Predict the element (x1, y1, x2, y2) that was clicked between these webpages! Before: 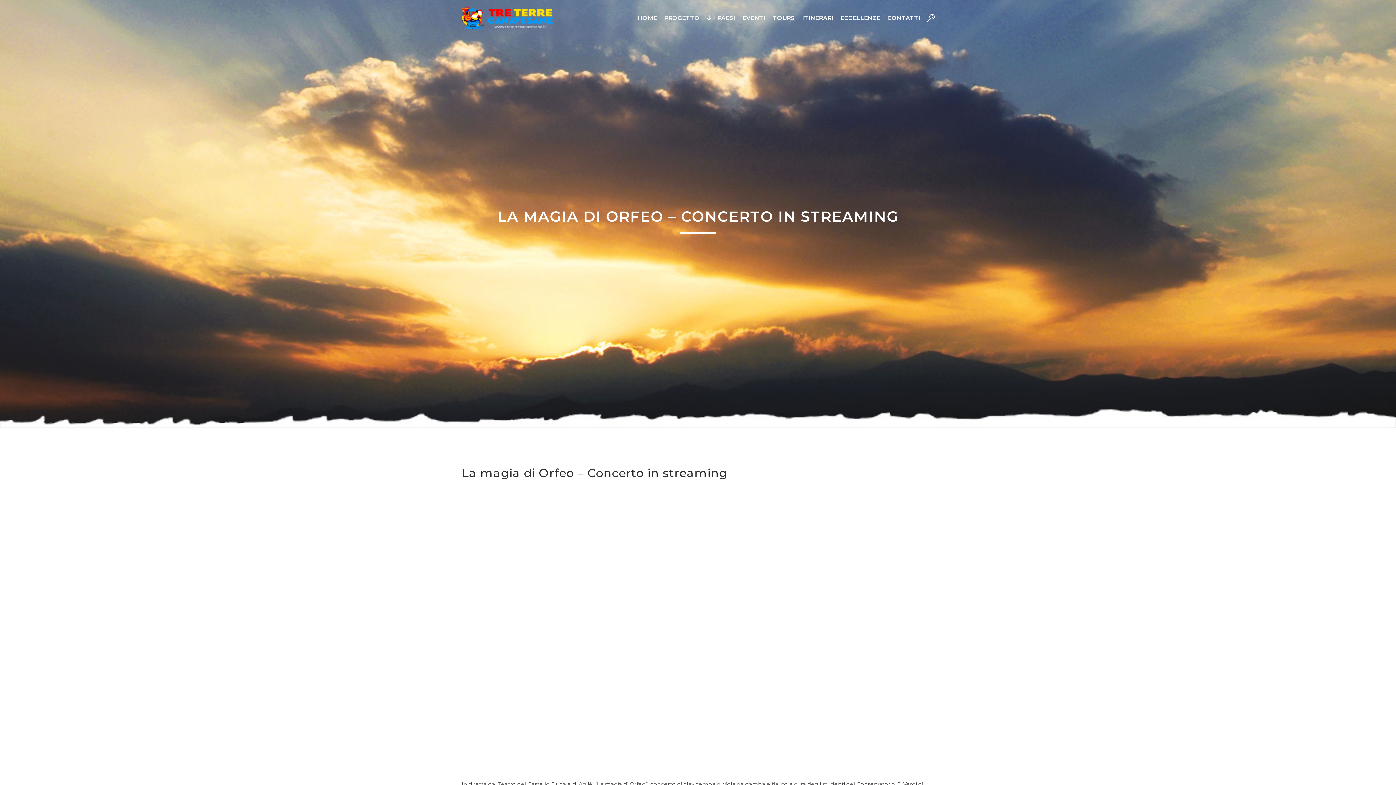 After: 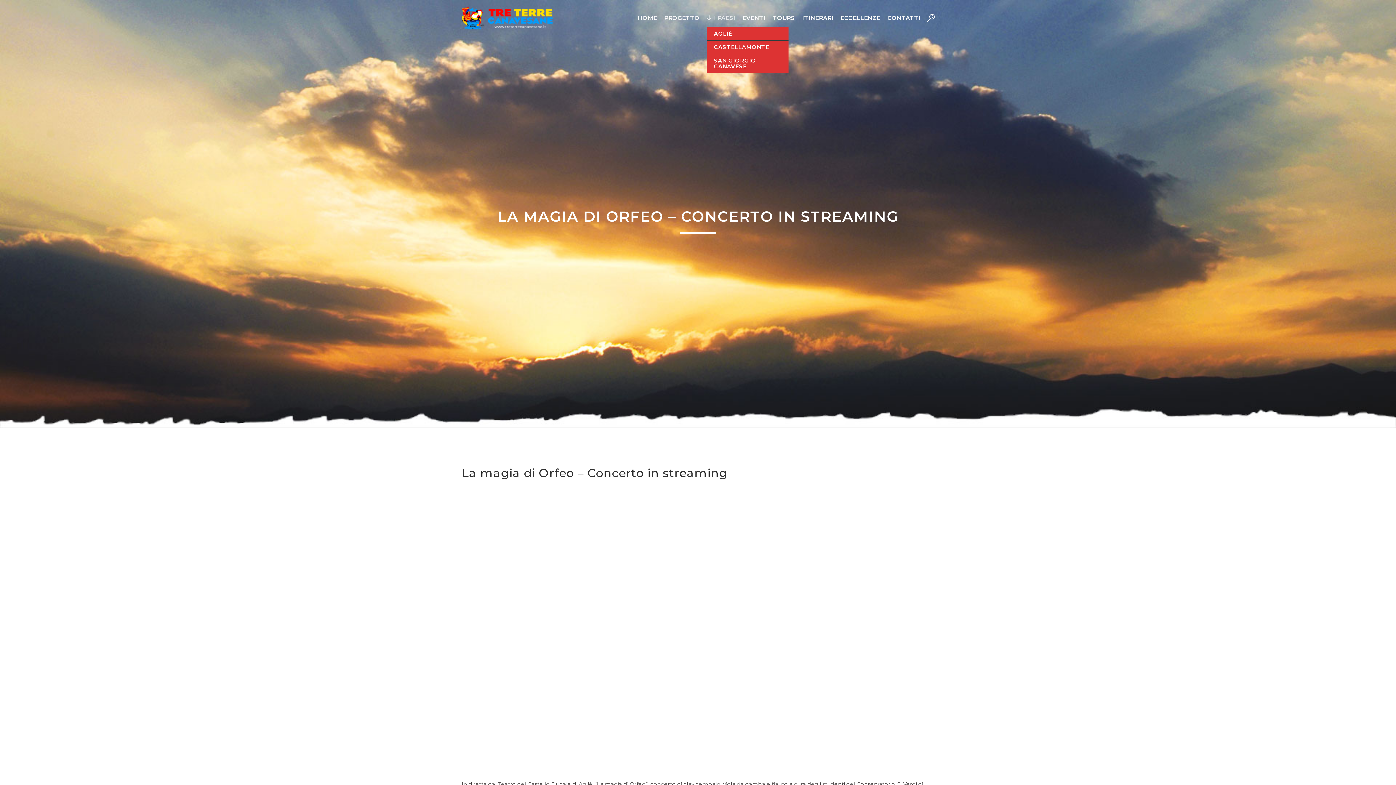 Action: bbox: (703, 0, 739, 36) label: I PAESI